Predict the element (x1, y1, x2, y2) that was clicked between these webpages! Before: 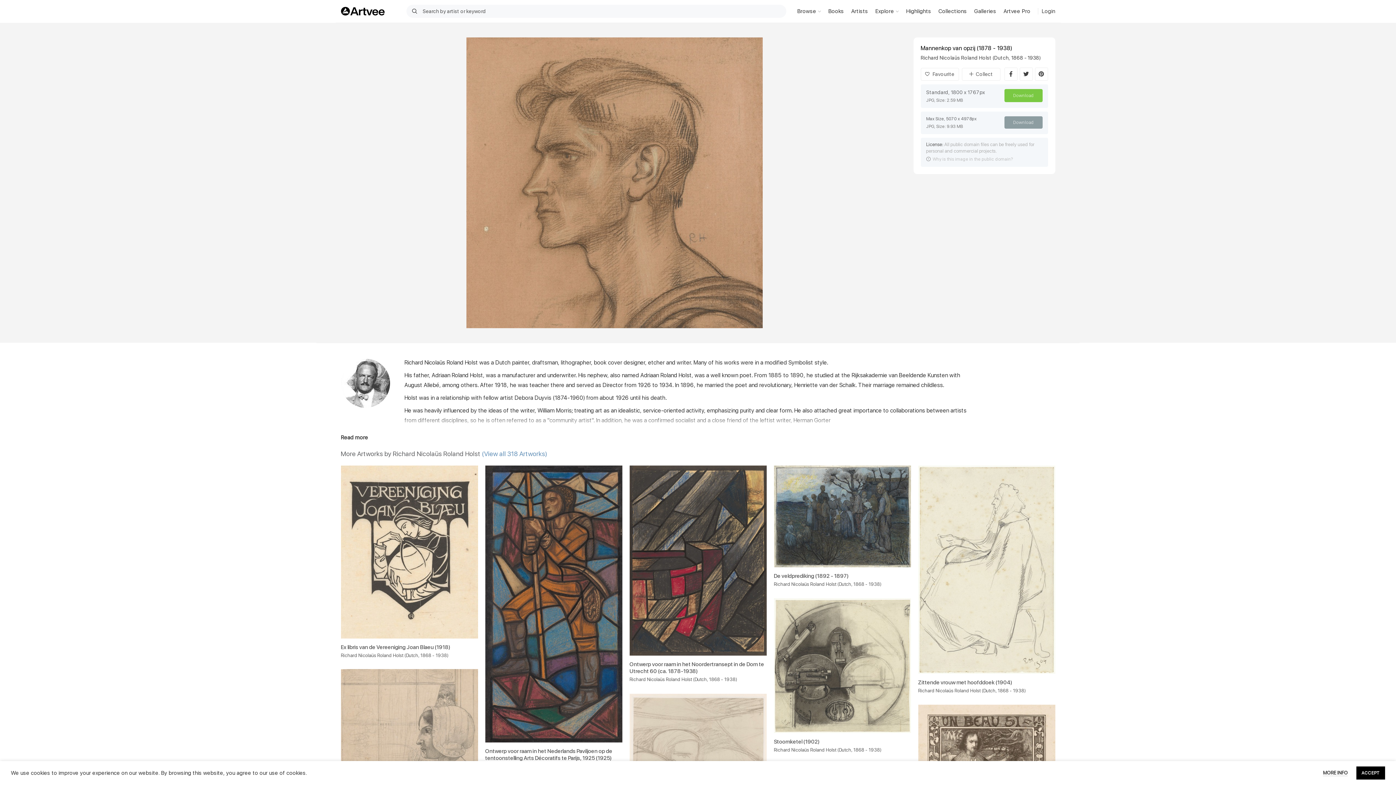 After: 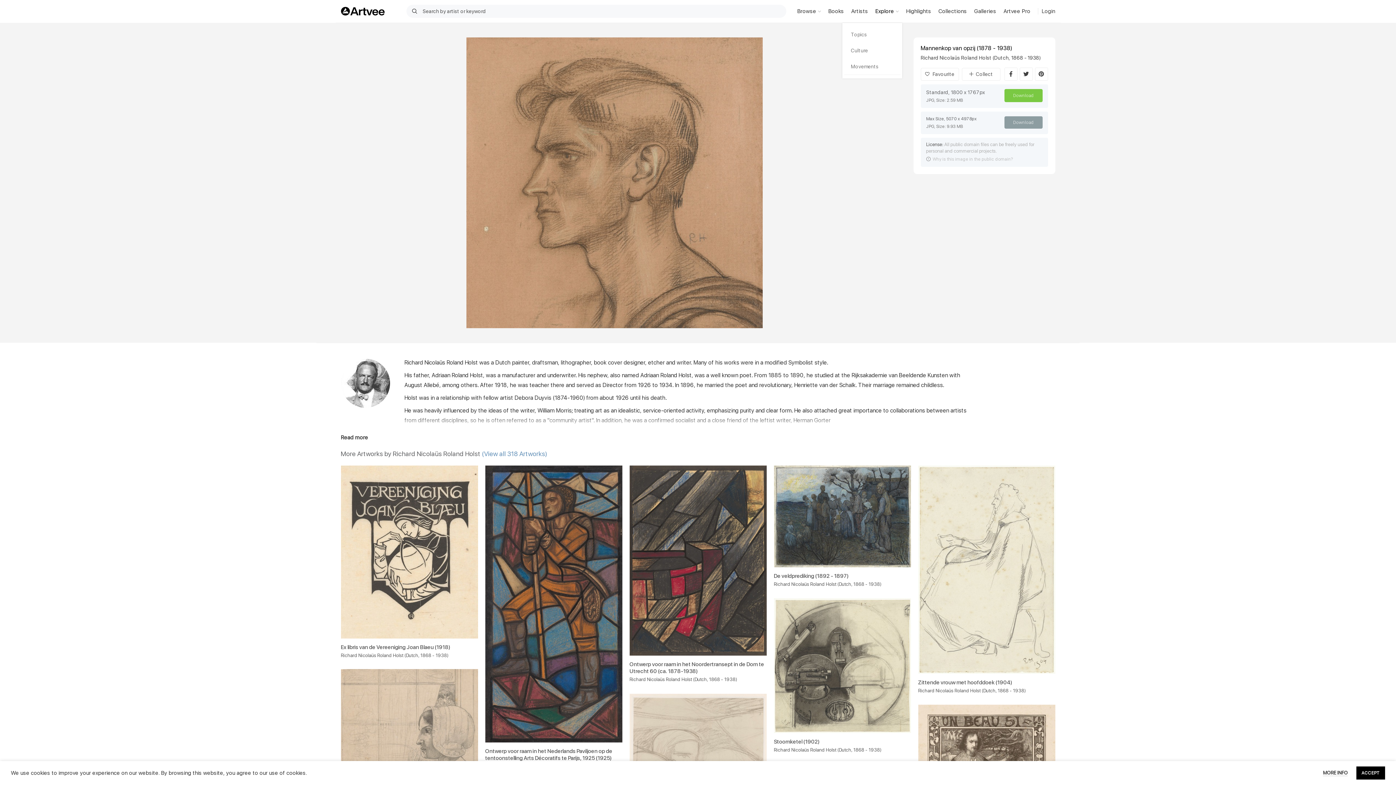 Action: label: Explore bbox: (871, 4, 902, 18)